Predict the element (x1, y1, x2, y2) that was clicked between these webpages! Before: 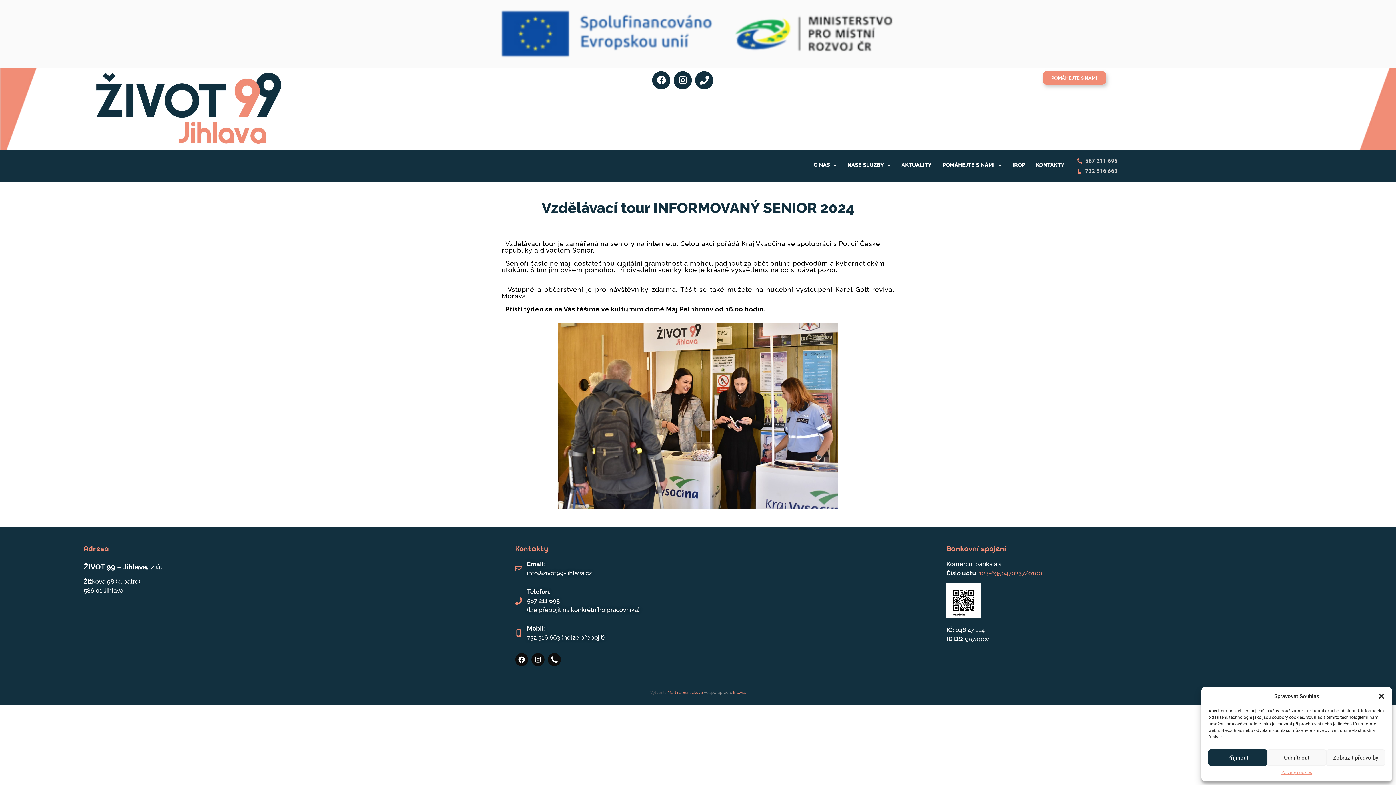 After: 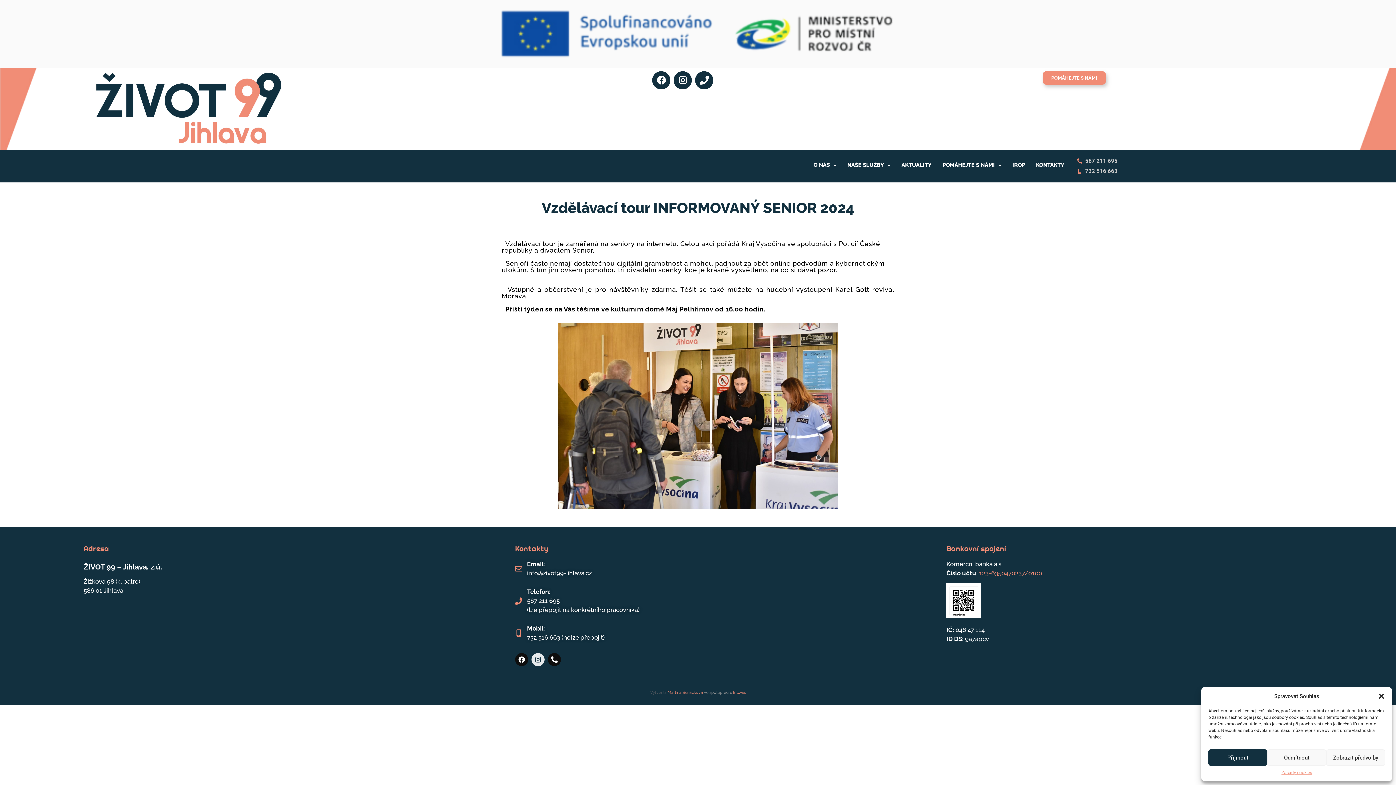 Action: bbox: (531, 653, 544, 666) label: Instagram